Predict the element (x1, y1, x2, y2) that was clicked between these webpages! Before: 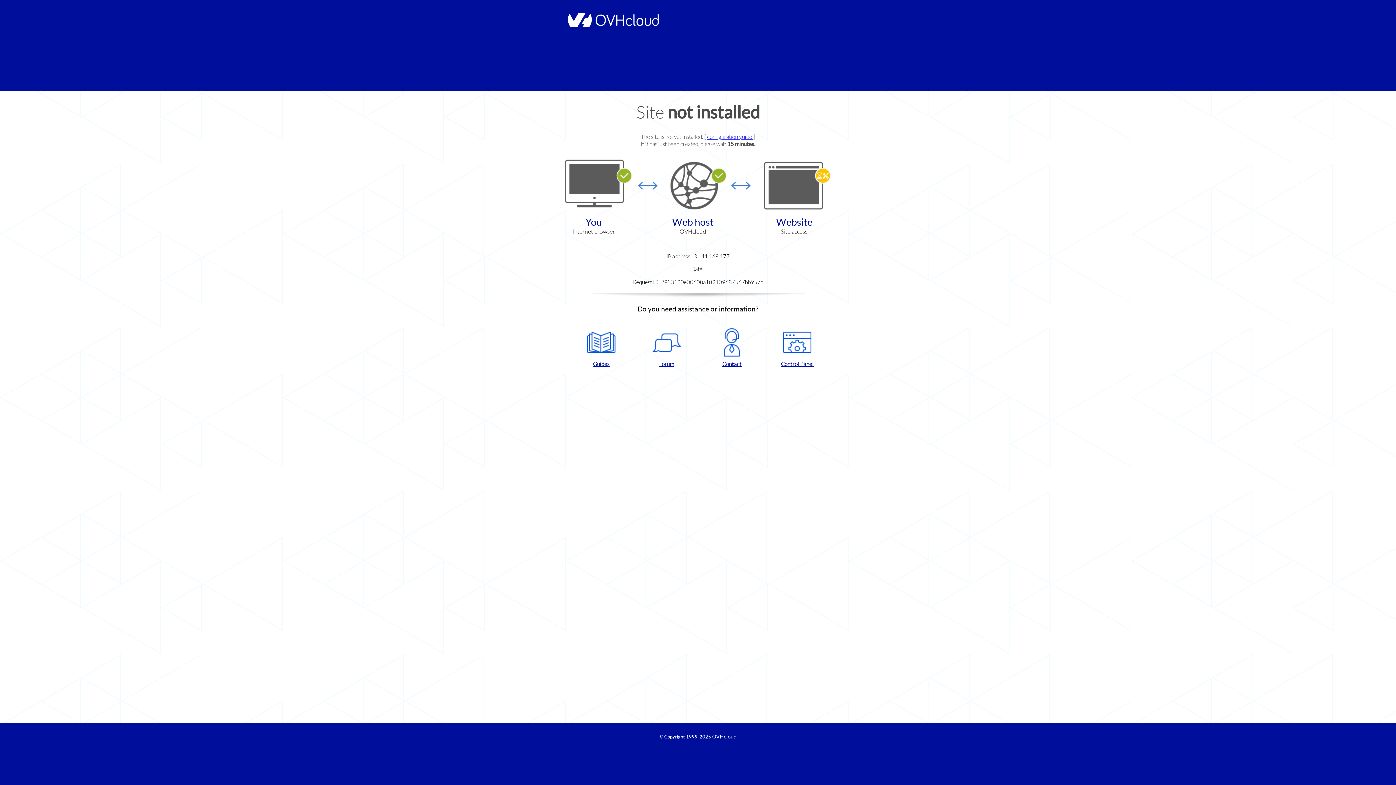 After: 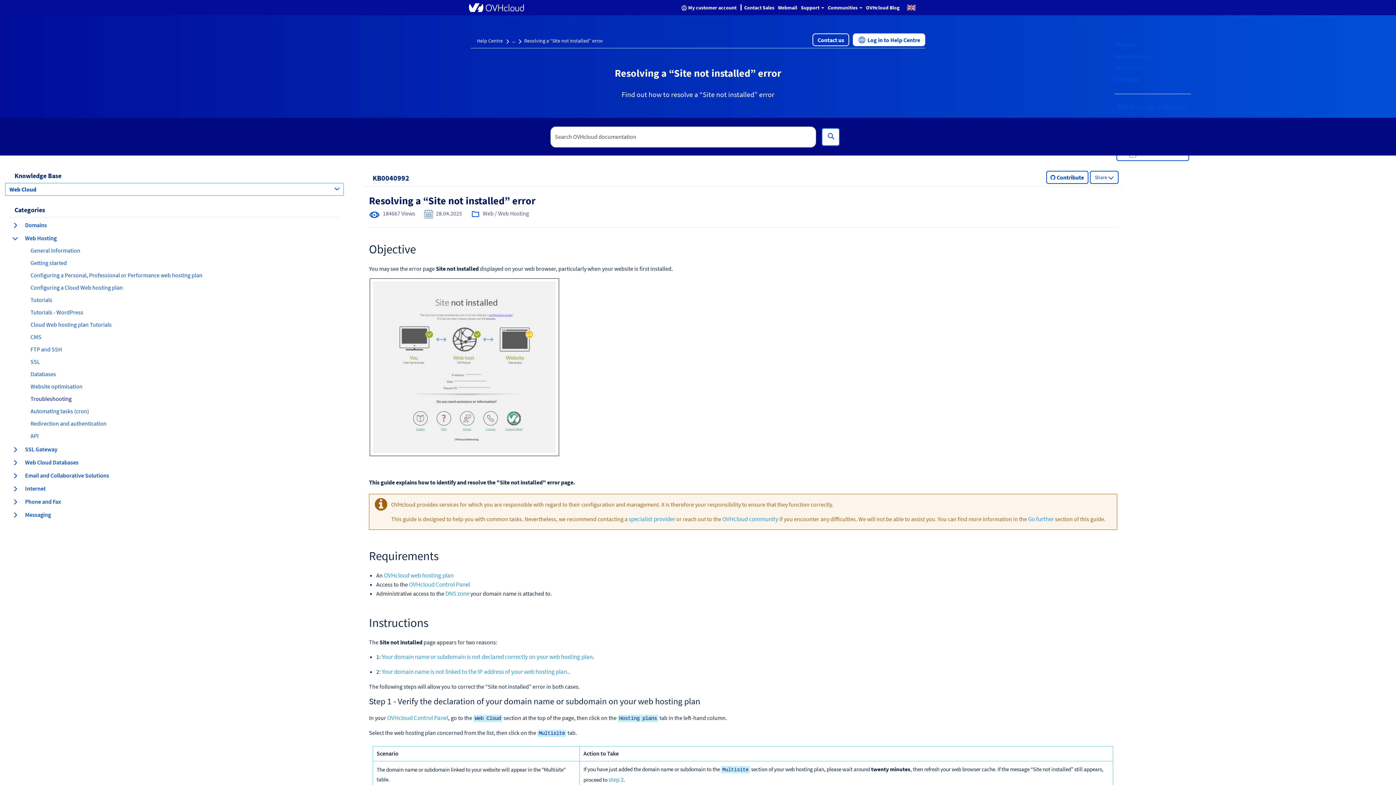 Action: bbox: (707, 133, 753, 140) label: configuration guide 